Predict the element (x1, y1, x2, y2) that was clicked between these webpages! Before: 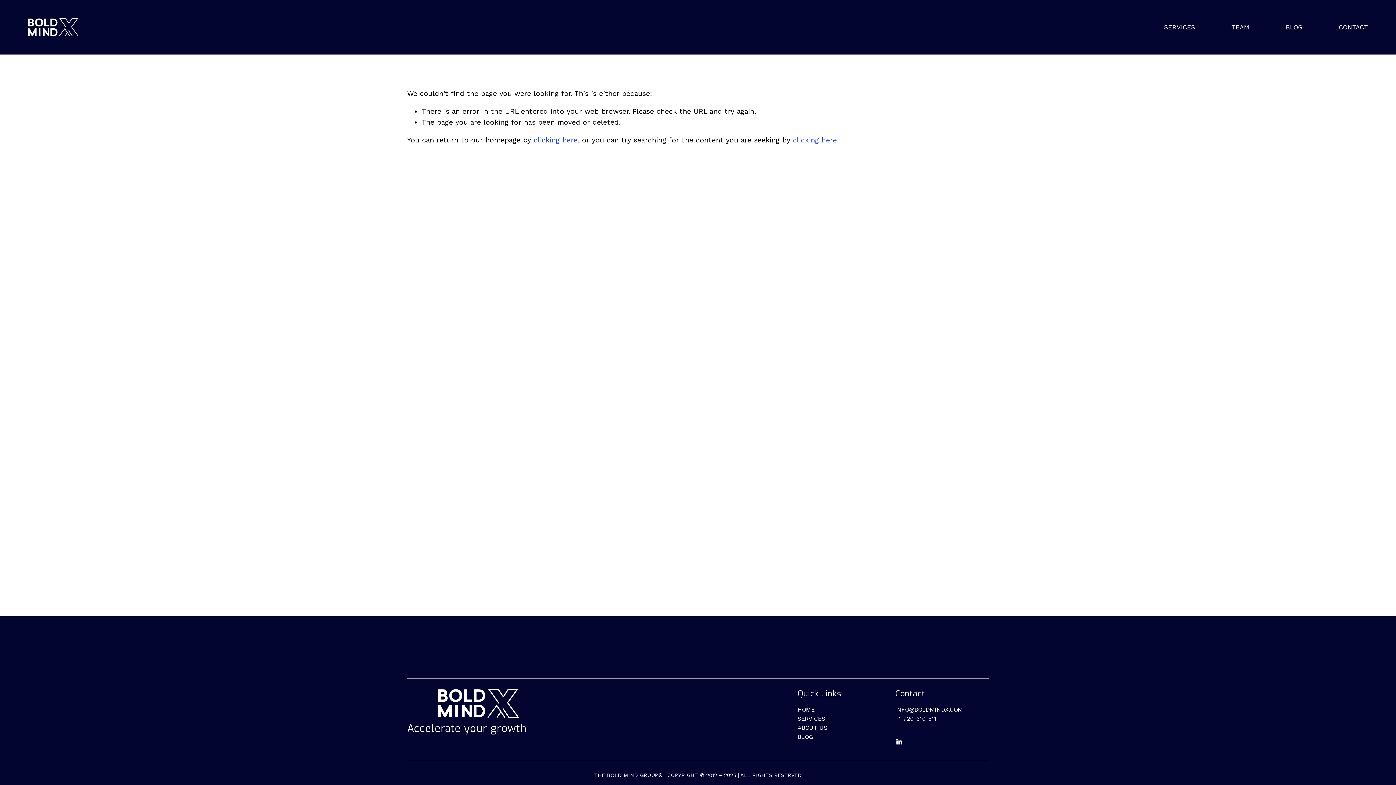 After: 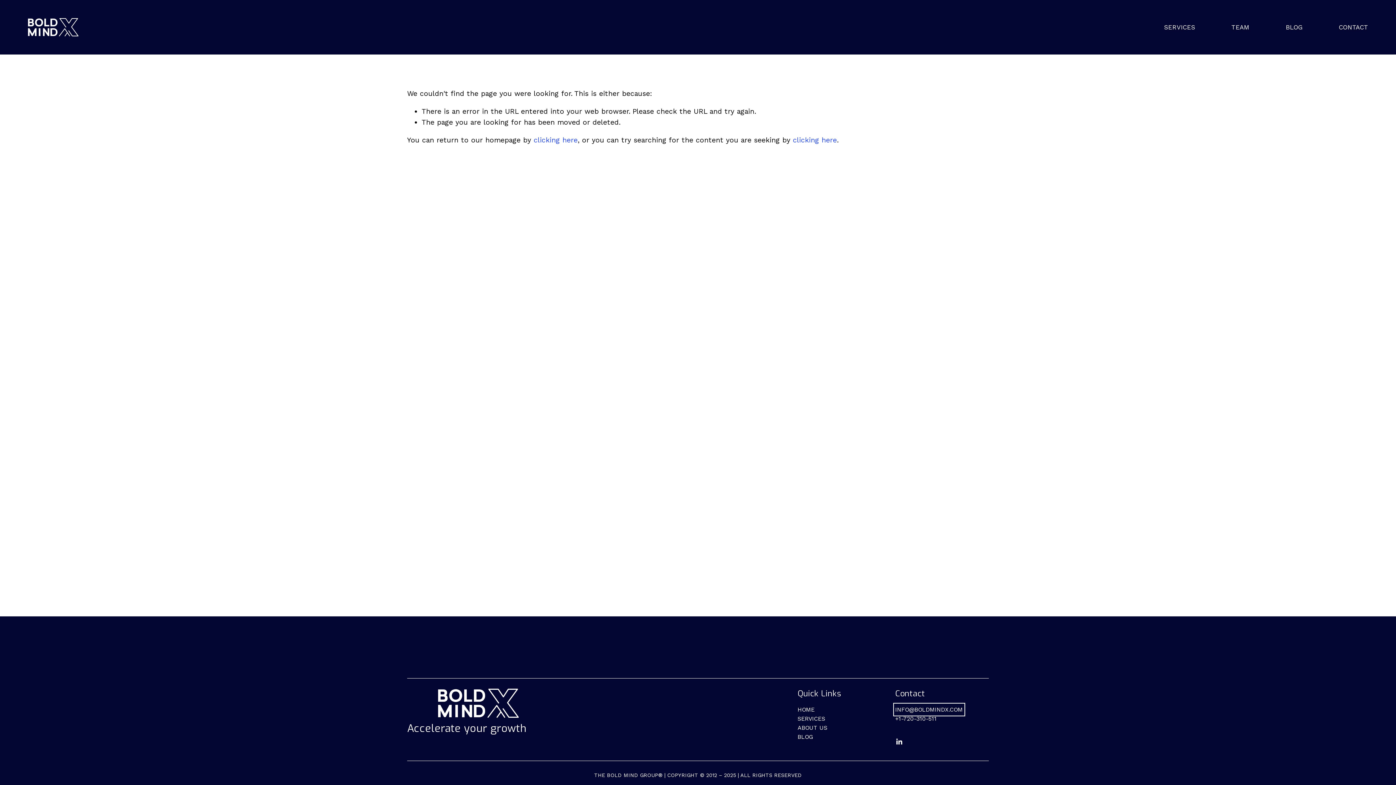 Action: bbox: (895, 705, 963, 714) label: INFO@BOLDMINDX.COM